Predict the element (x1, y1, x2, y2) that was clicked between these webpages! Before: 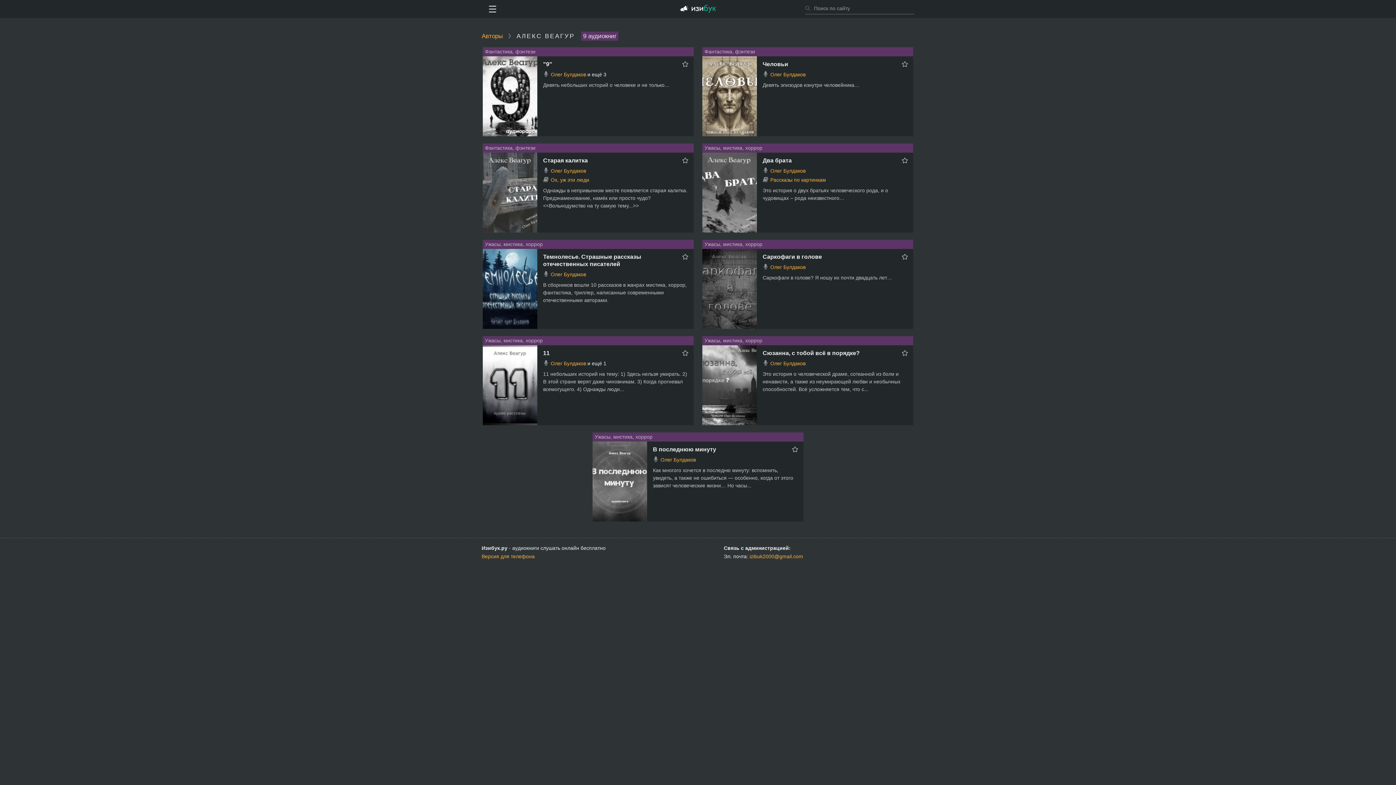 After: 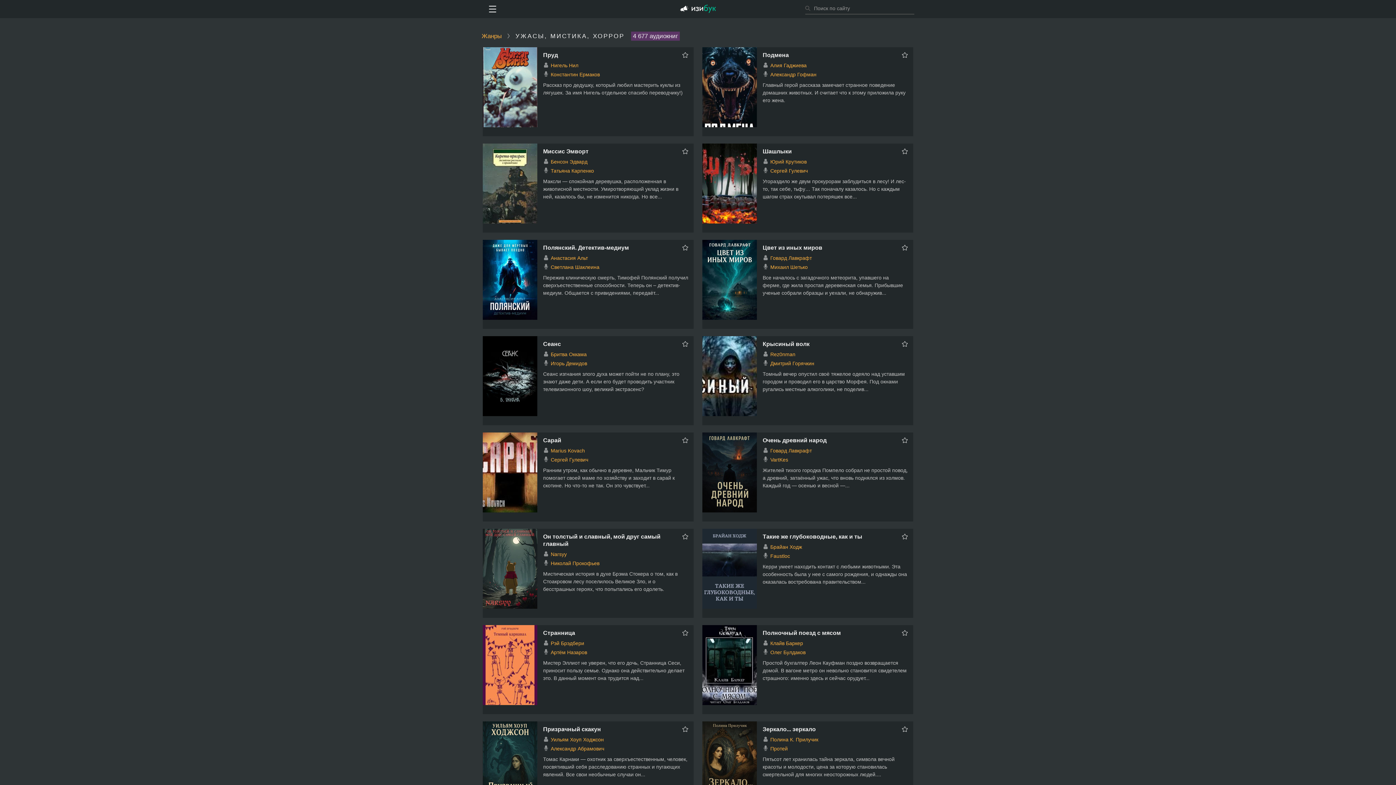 Action: bbox: (704, 145, 762, 150) label: Ужасы, мистика, хоррор